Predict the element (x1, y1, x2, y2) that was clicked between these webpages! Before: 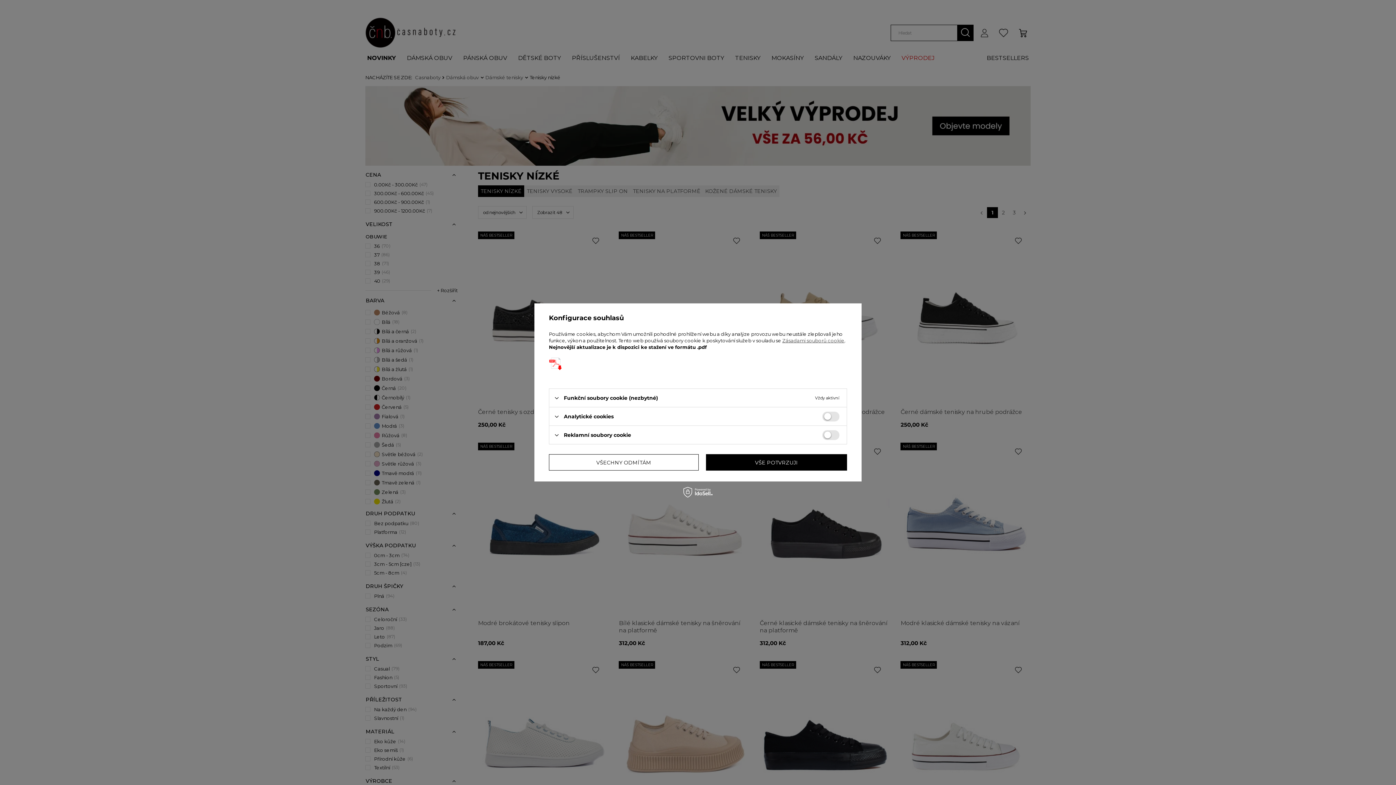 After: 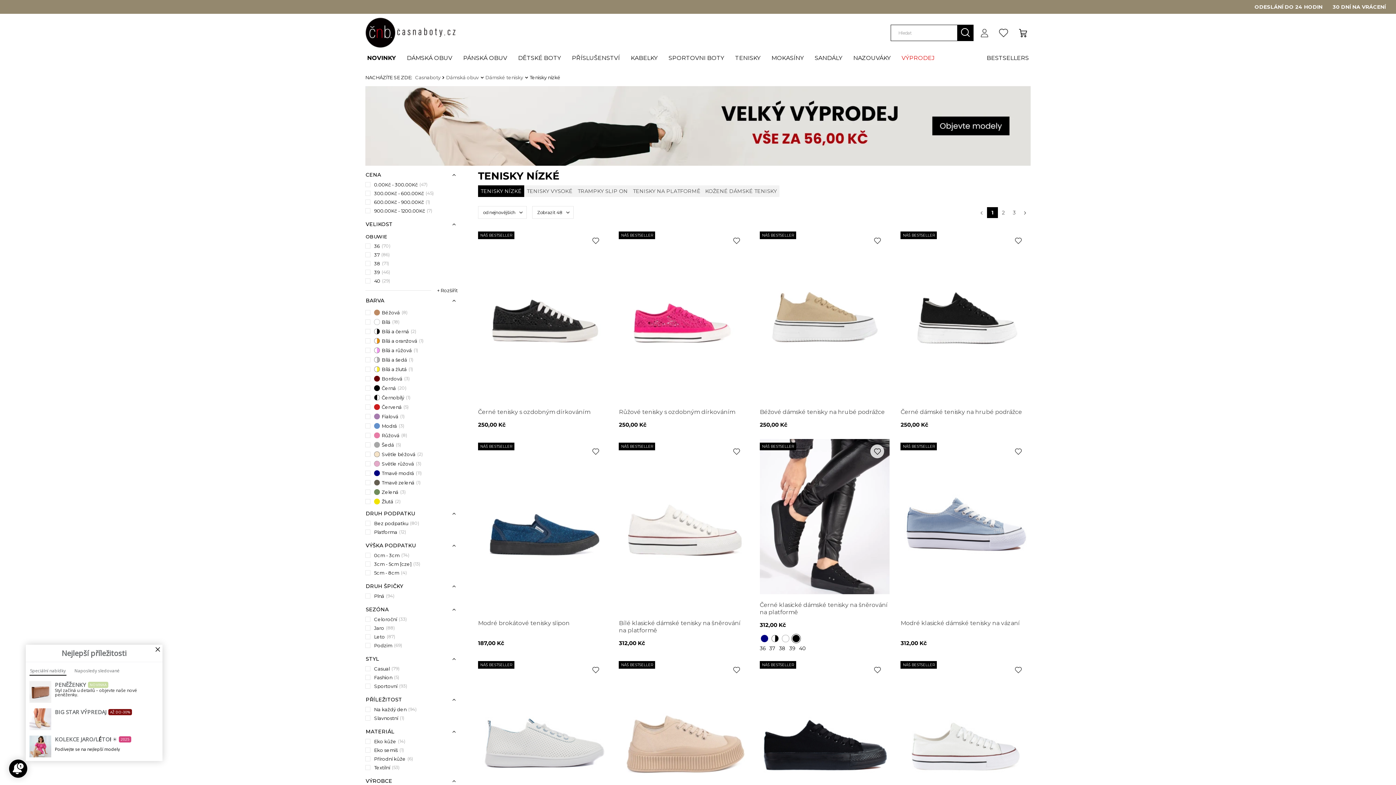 Action: bbox: (706, 454, 847, 470) label: VŠE POTVRZUJI